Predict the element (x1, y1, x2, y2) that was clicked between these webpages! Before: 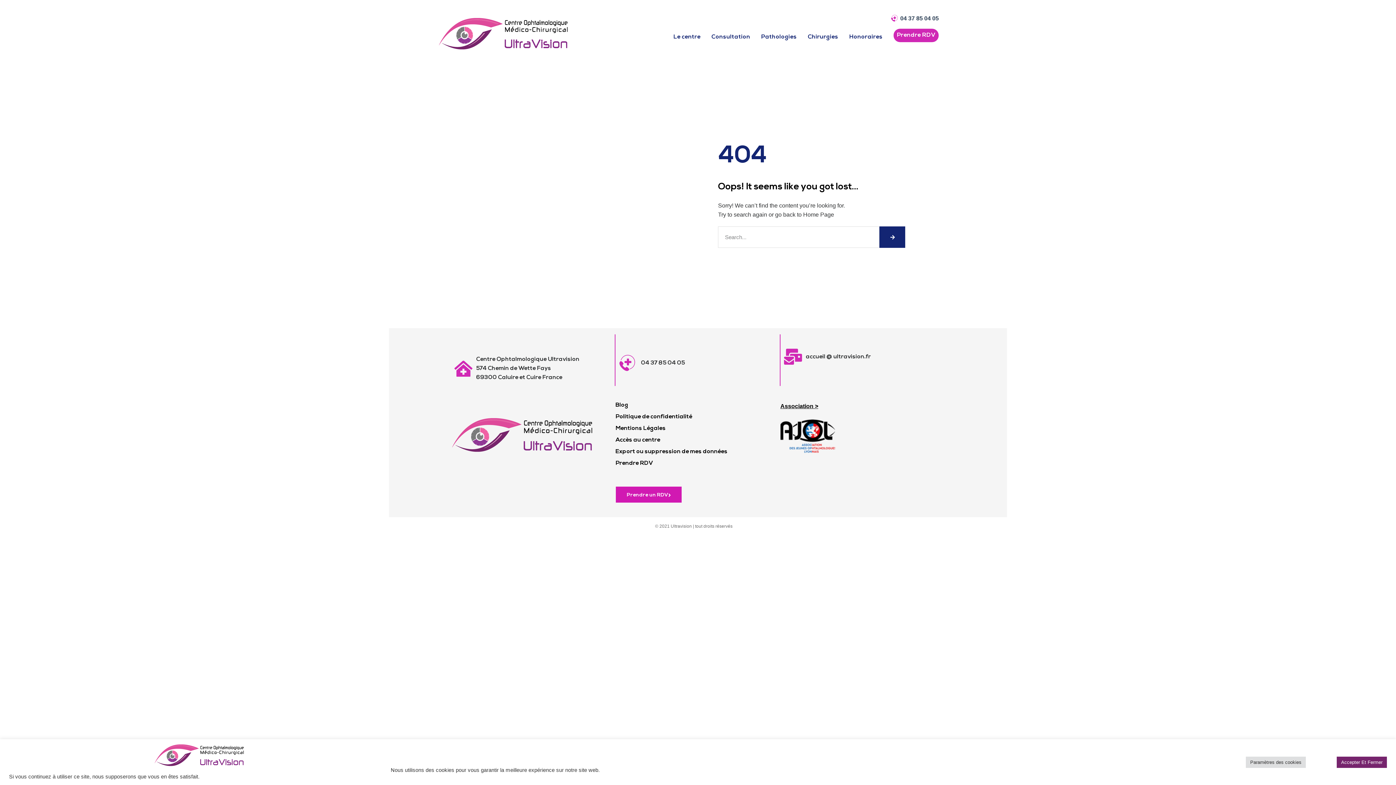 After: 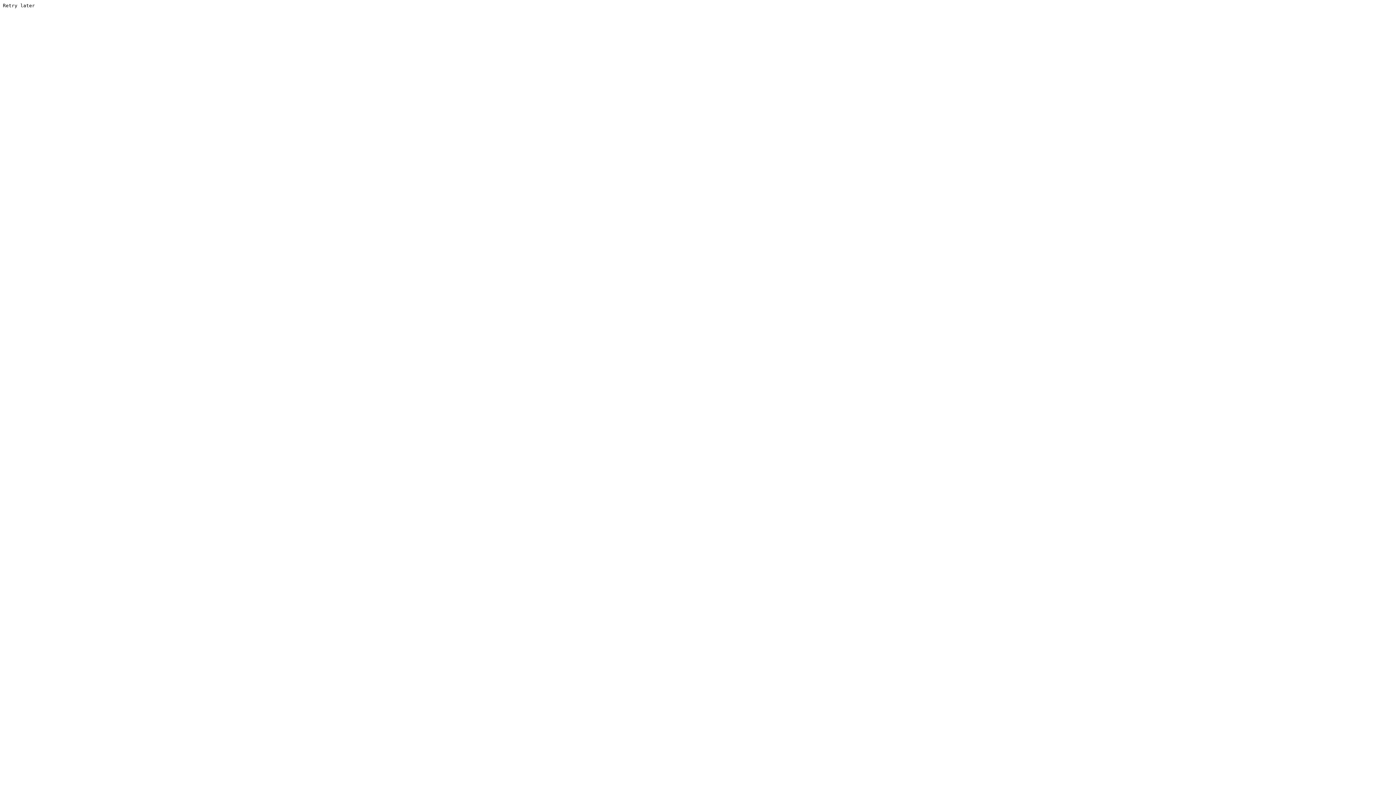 Action: label: Prendre un RDV bbox: (615, 486, 682, 504)